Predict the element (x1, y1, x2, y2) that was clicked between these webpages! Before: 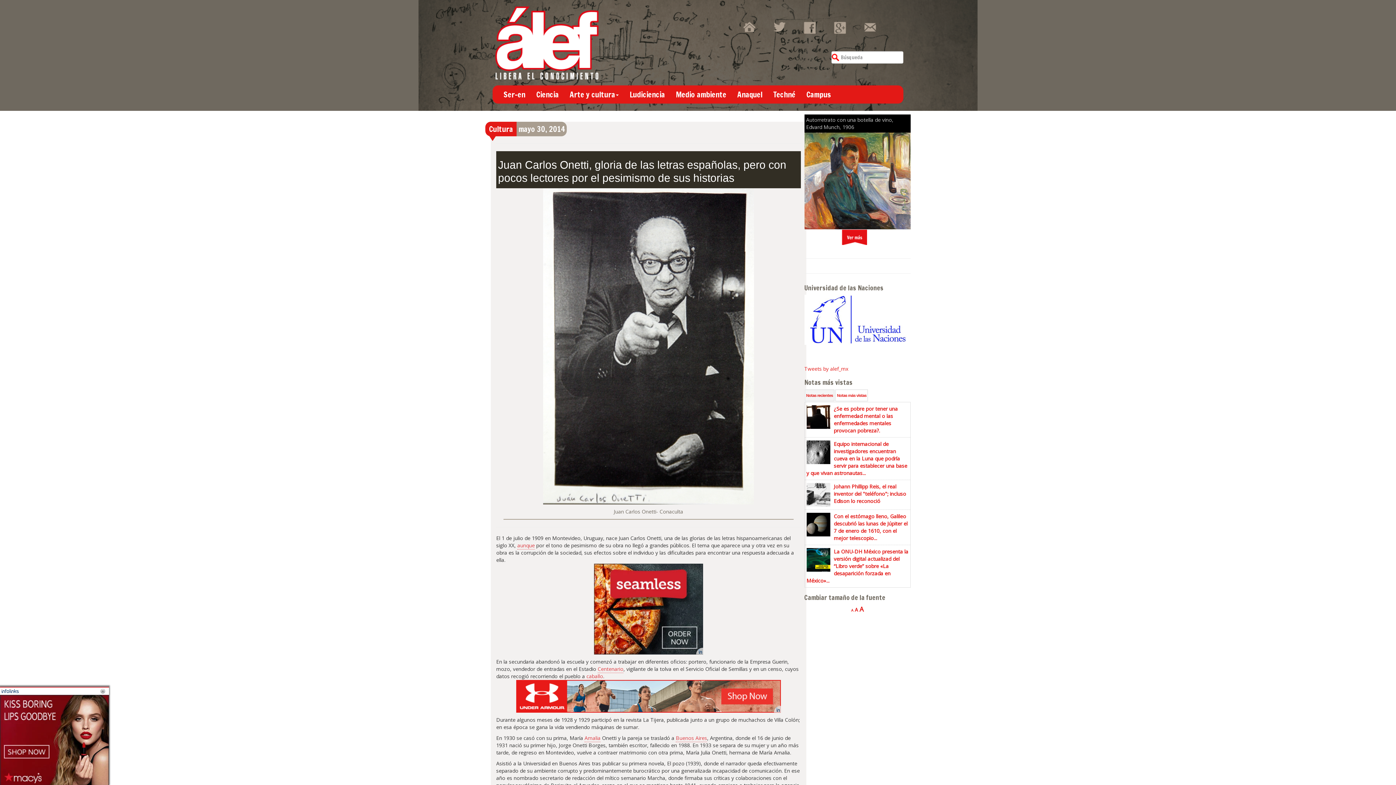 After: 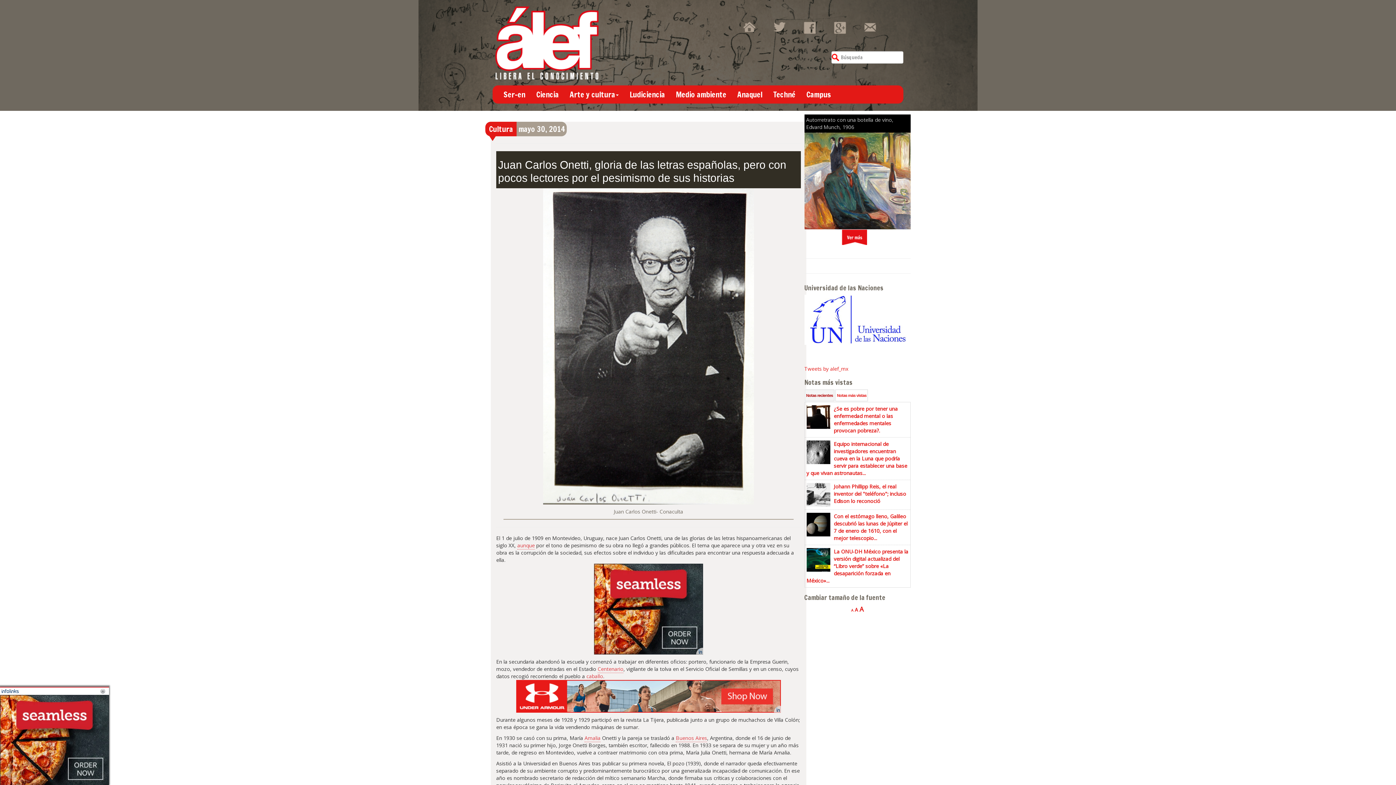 Action: label: Notas recientes bbox: (804, 389, 834, 401)